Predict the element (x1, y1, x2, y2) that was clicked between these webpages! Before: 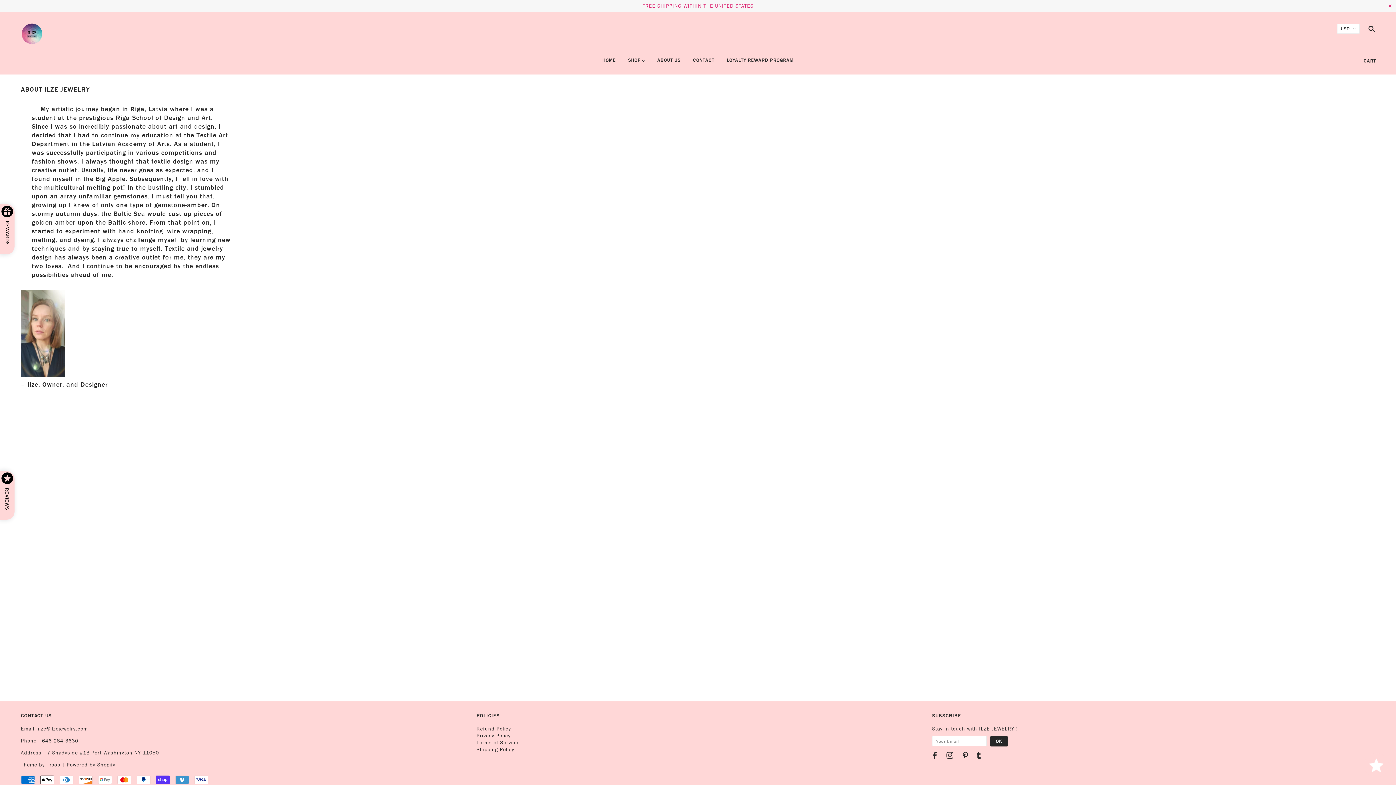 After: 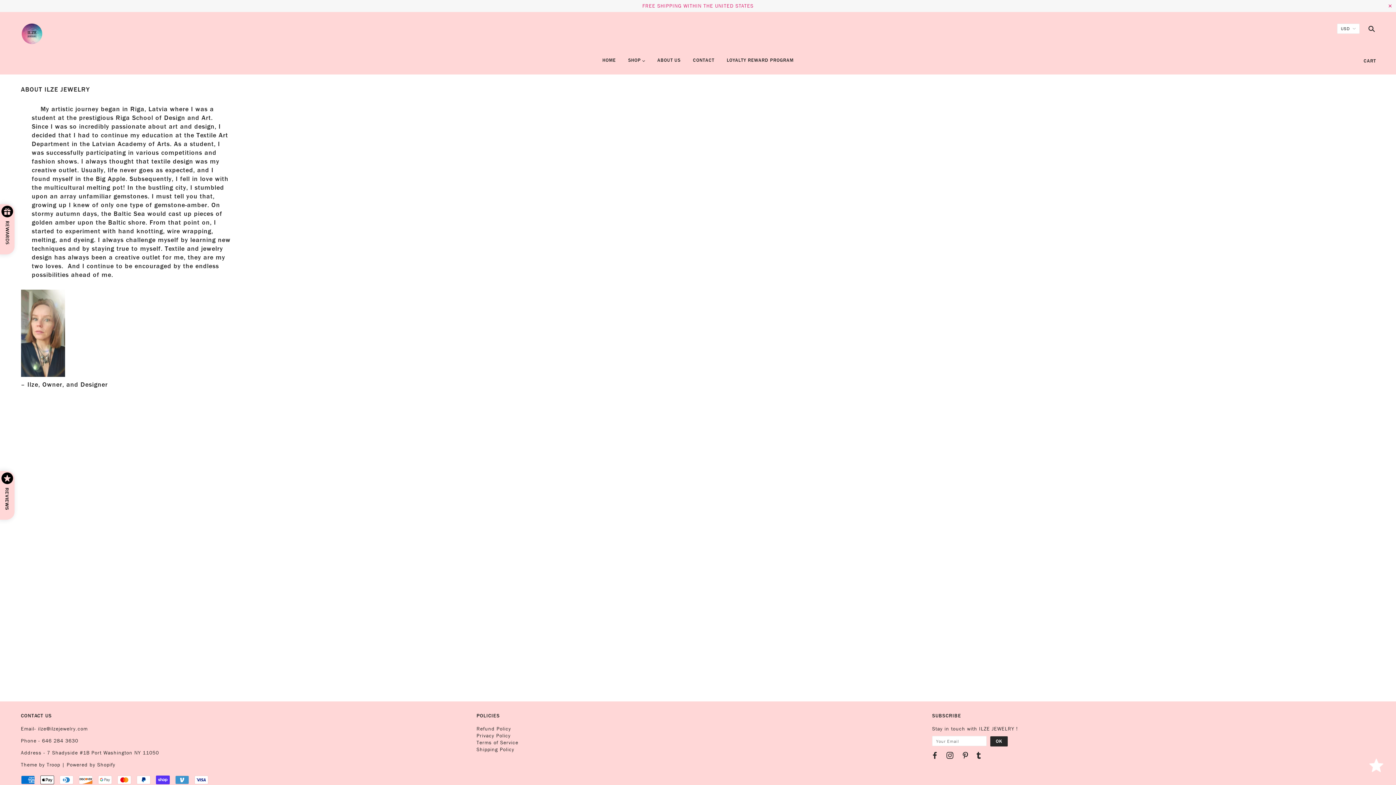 Action: bbox: (945, 752, 955, 760)